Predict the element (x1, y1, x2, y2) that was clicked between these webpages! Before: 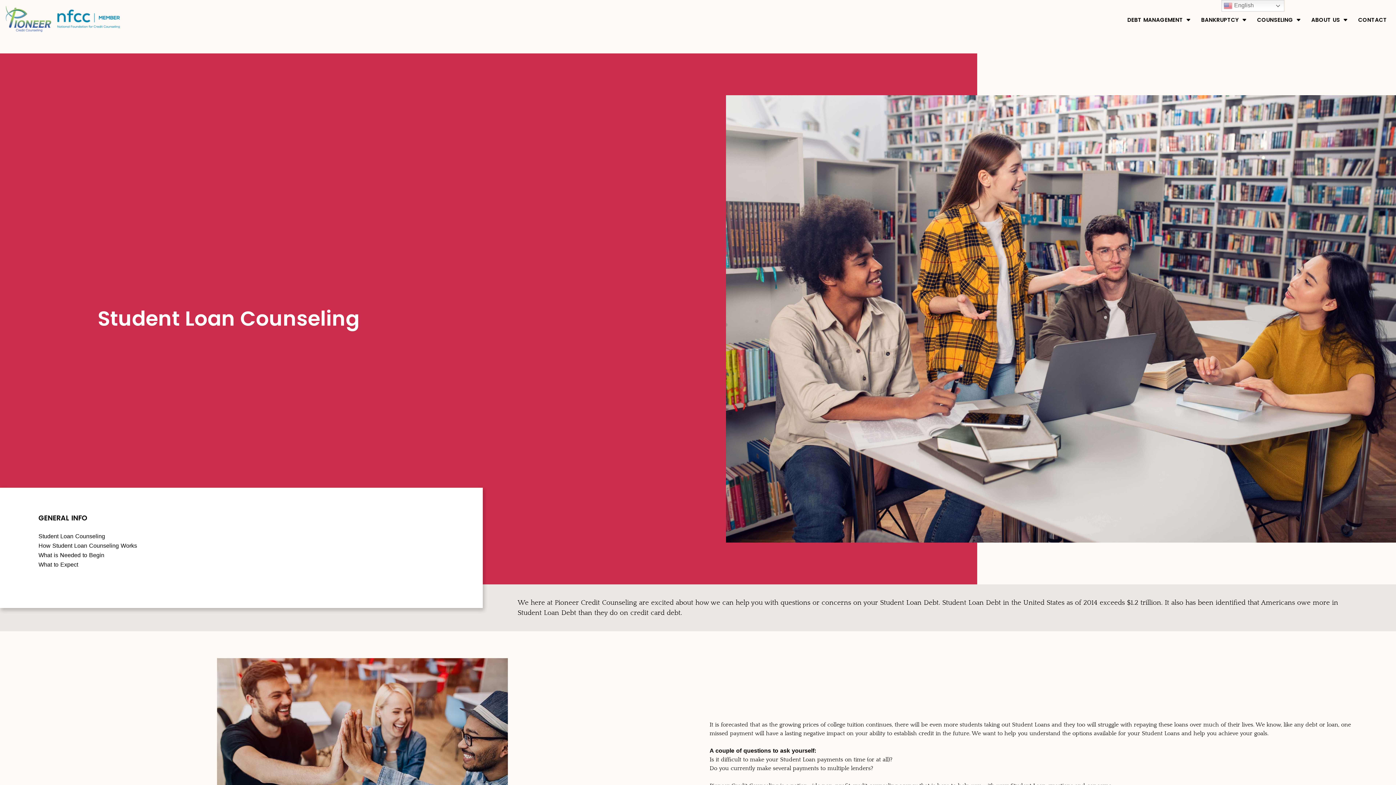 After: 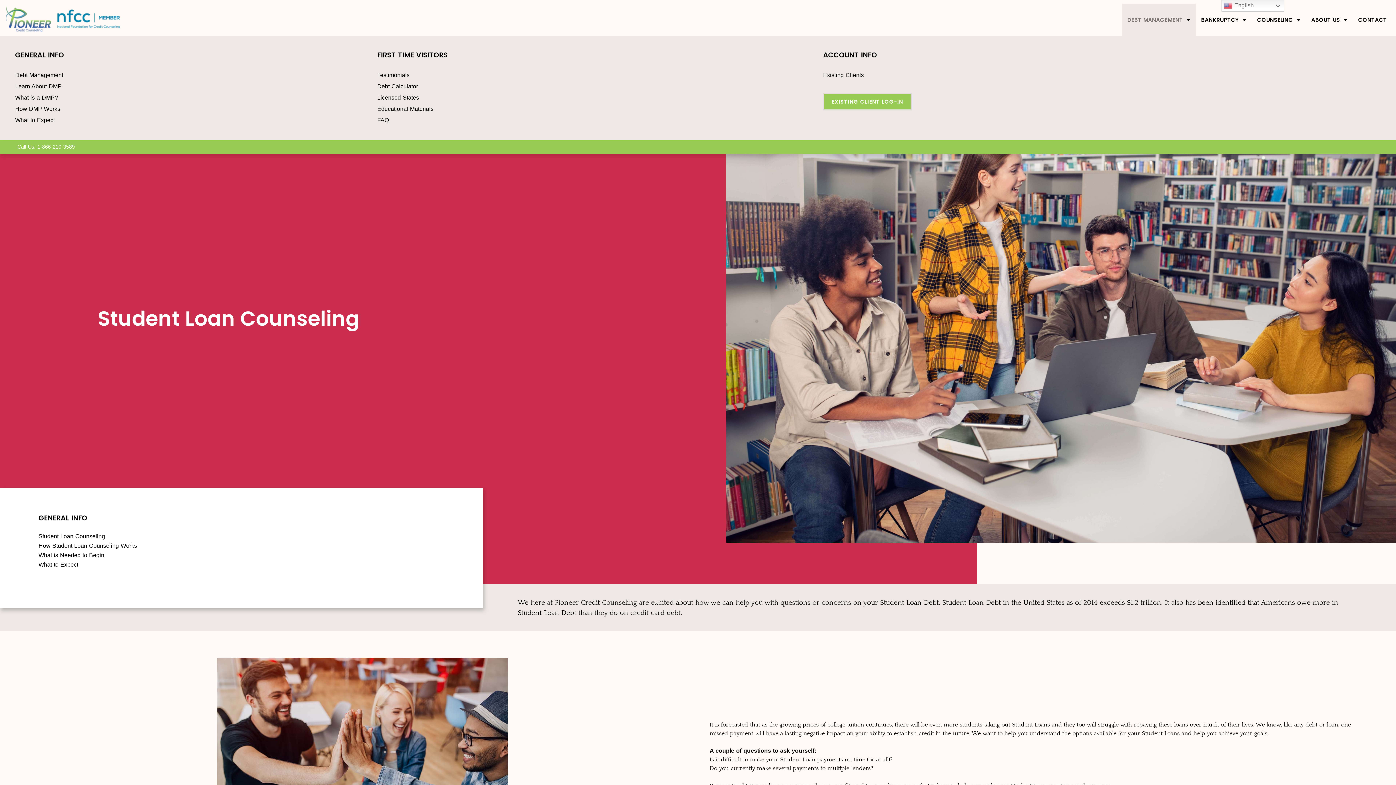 Action: label: DEBT MANAGEMENT bbox: (1122, 3, 1195, 36)